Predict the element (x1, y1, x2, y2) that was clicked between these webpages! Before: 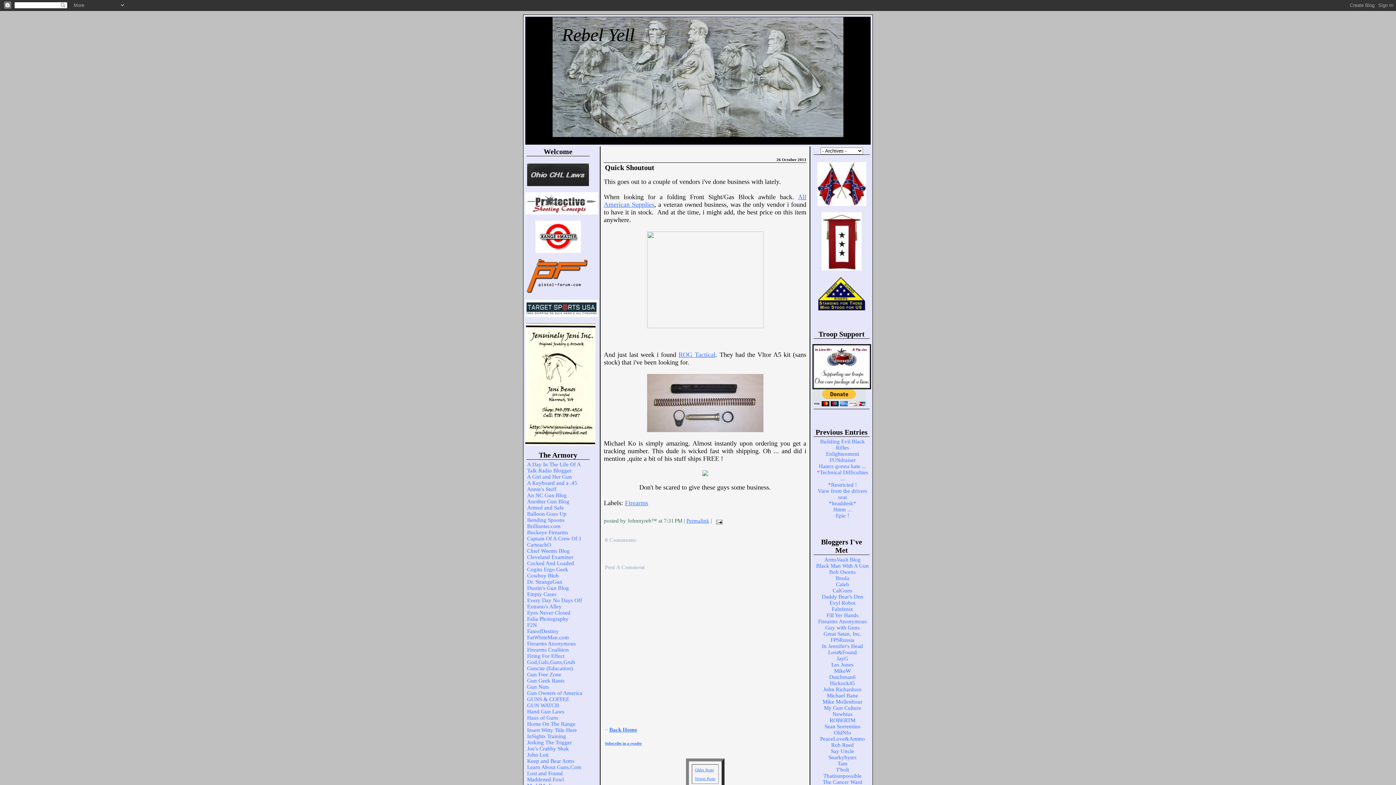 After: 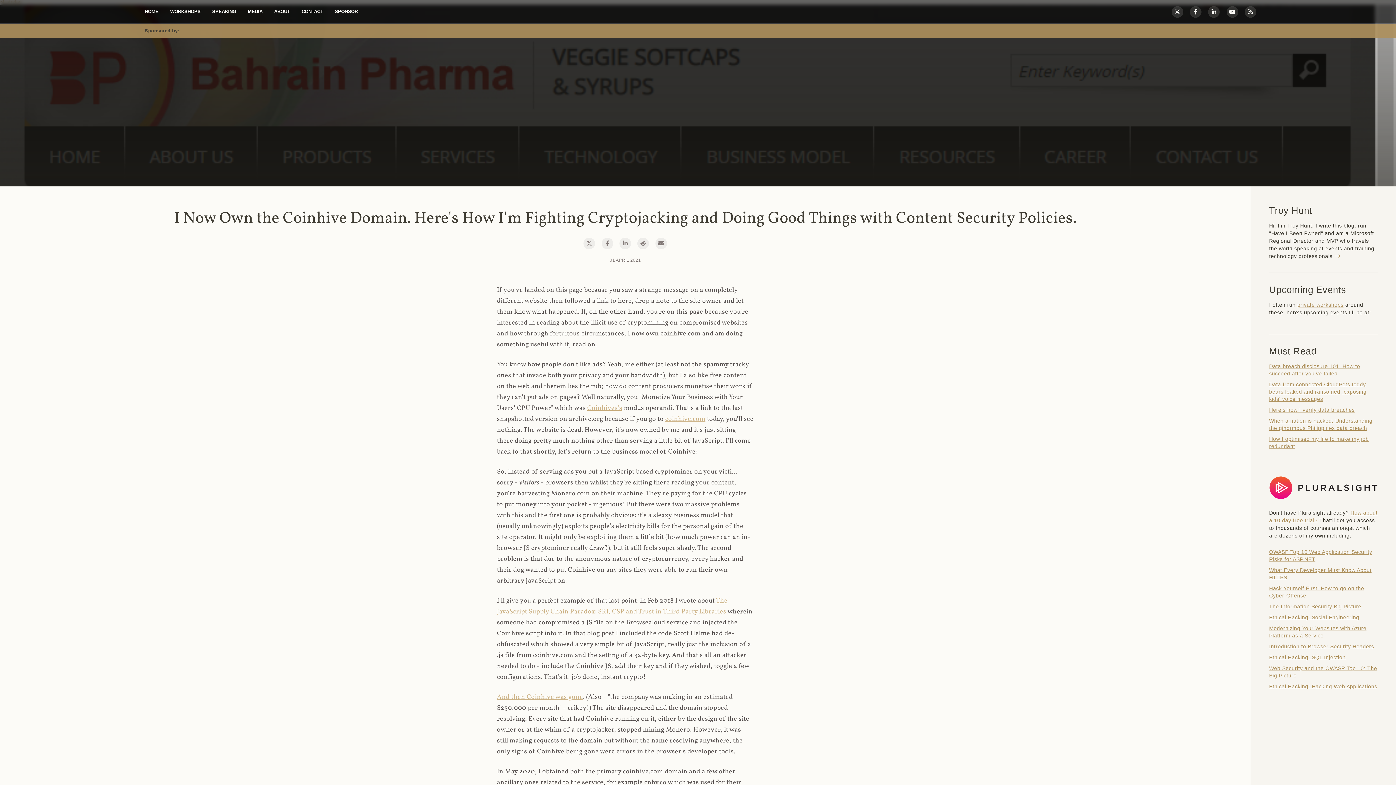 Action: label: Dustin's Gun Blog bbox: (527, 585, 569, 591)